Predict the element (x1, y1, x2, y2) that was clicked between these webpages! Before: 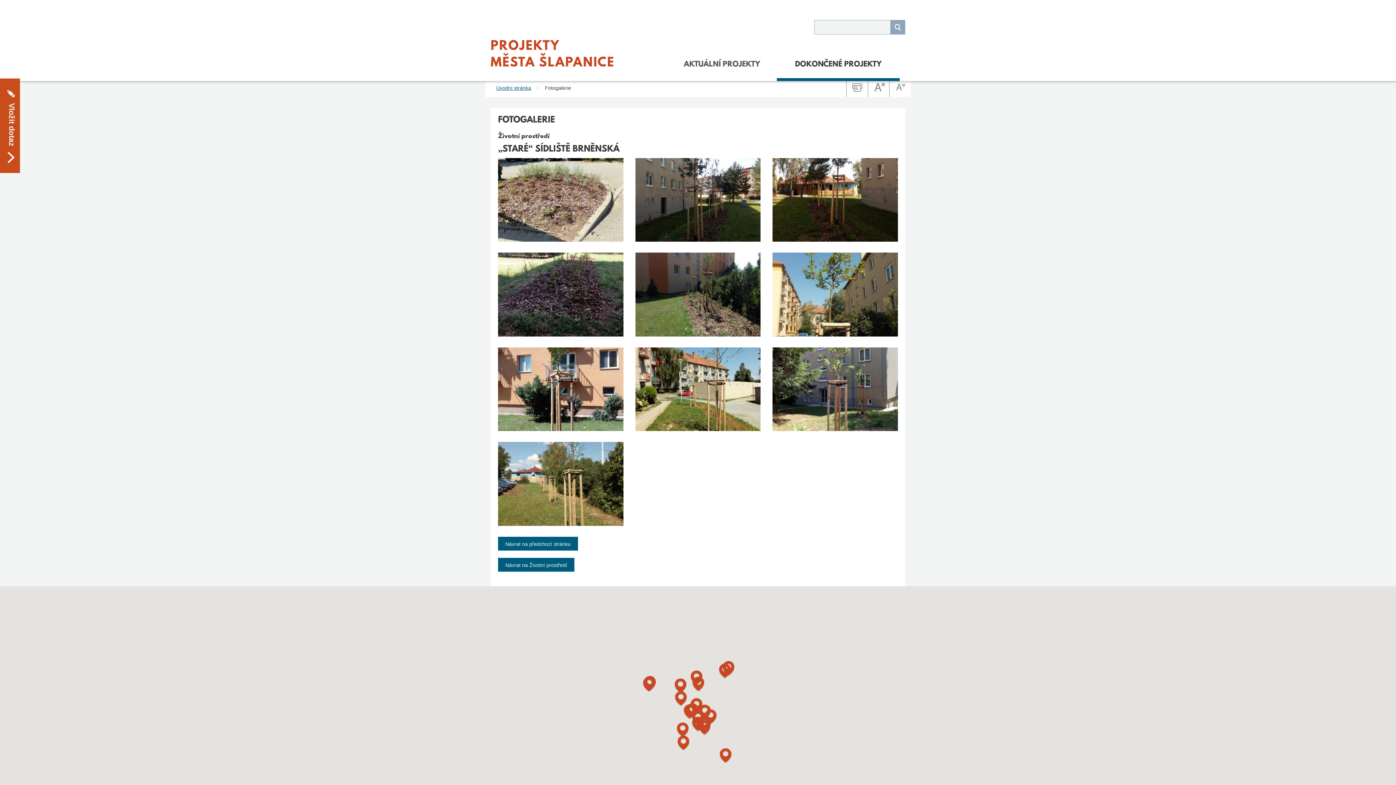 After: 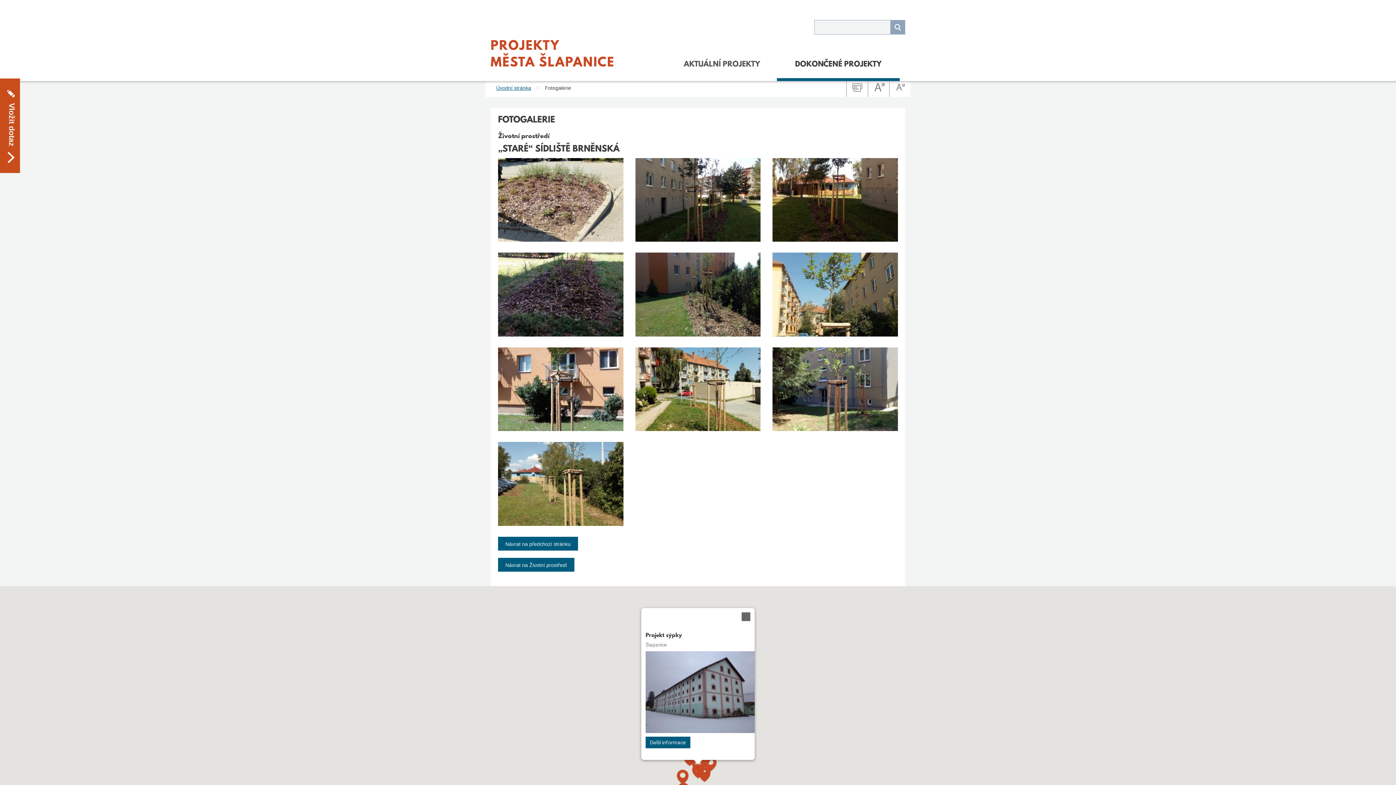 Action: label: Projekt sýpky bbox: (692, 717, 704, 731)